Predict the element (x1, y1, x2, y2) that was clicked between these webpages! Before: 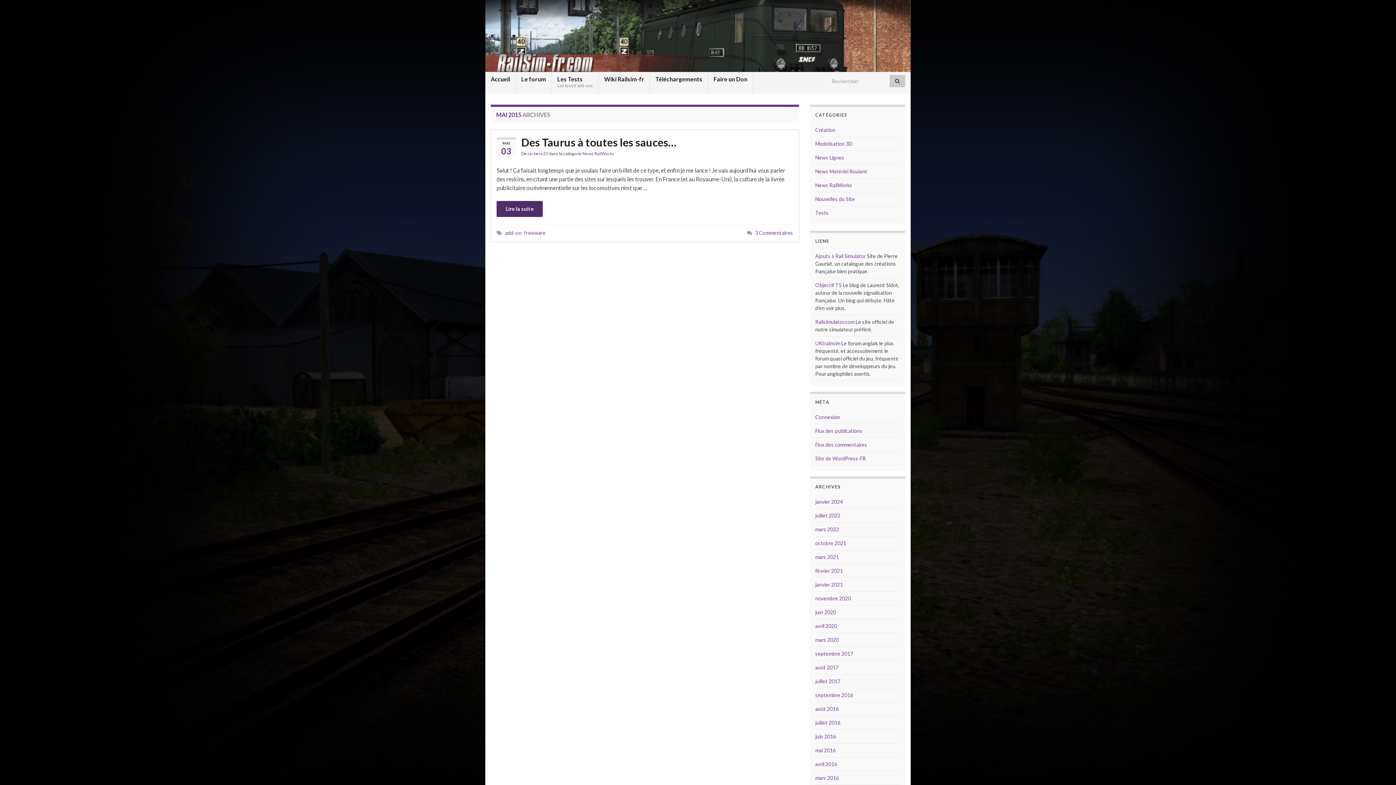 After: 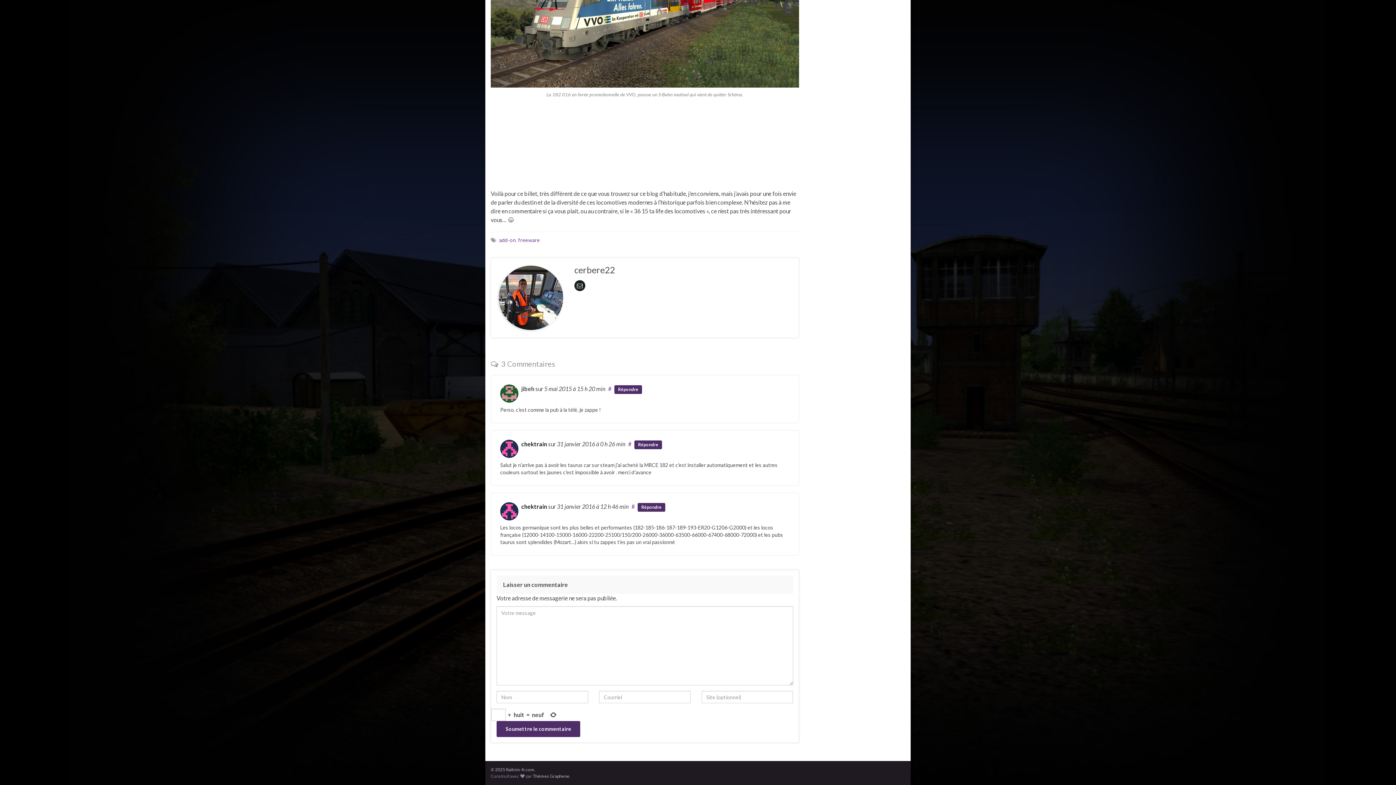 Action: bbox: (755, 229, 793, 236) label: 3 Commentaires